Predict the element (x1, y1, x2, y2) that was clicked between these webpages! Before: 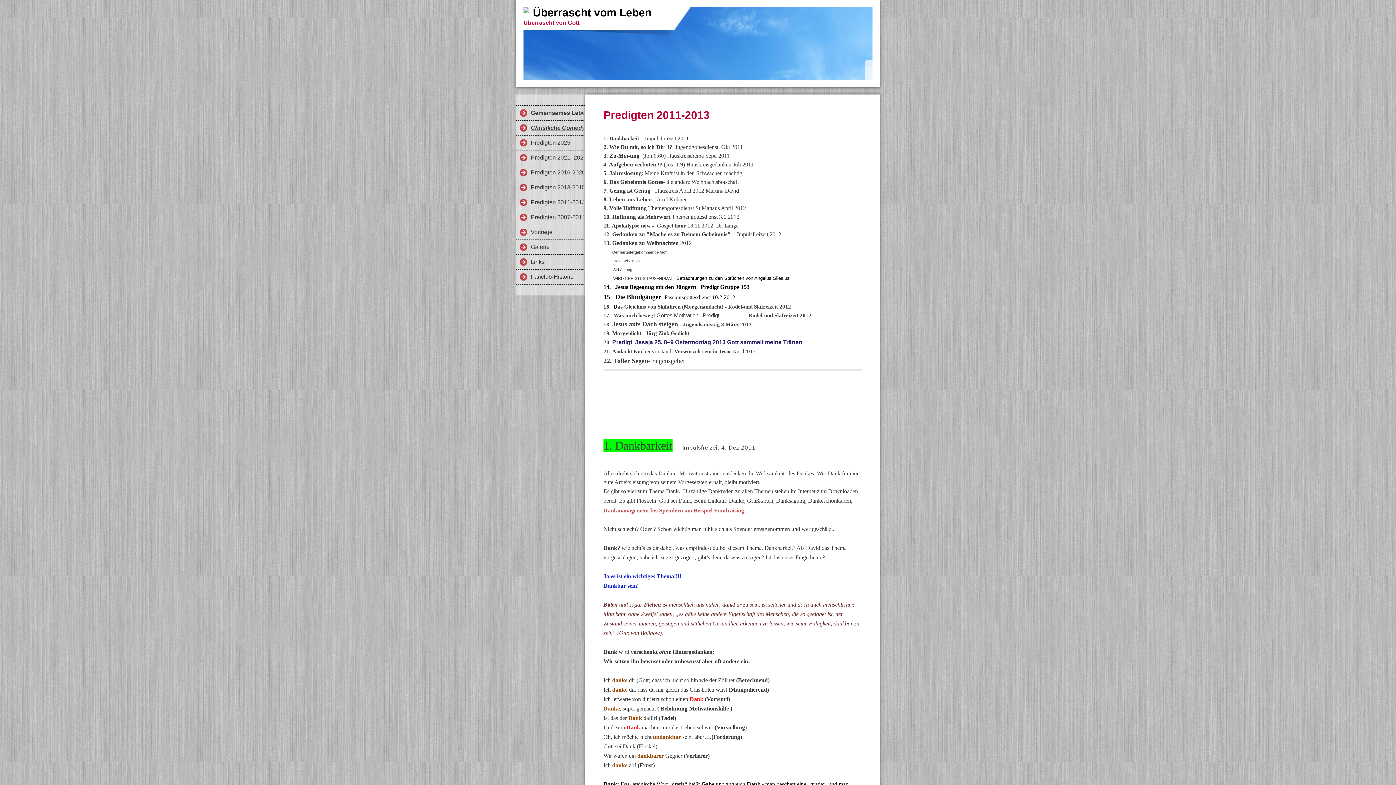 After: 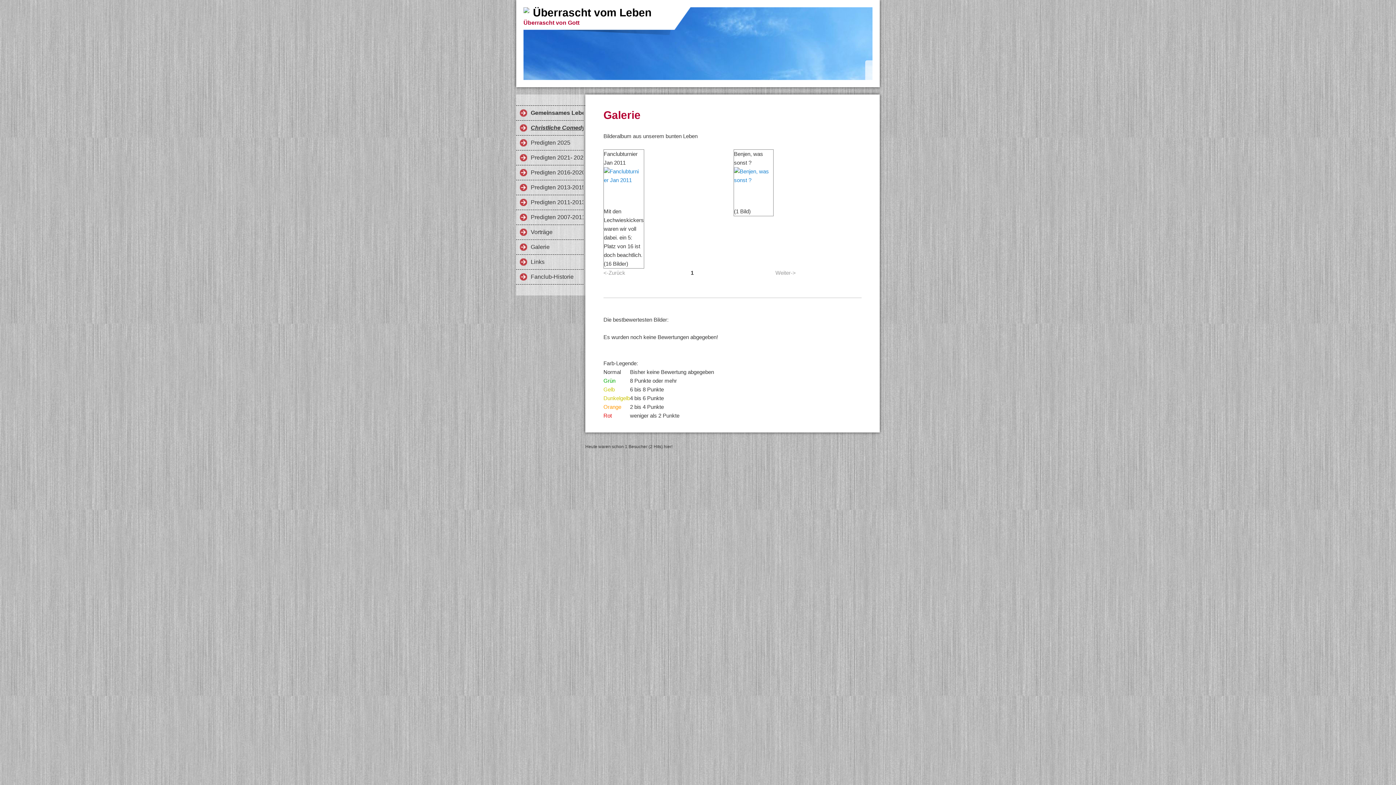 Action: bbox: (516, 240, 583, 254) label: Galerie